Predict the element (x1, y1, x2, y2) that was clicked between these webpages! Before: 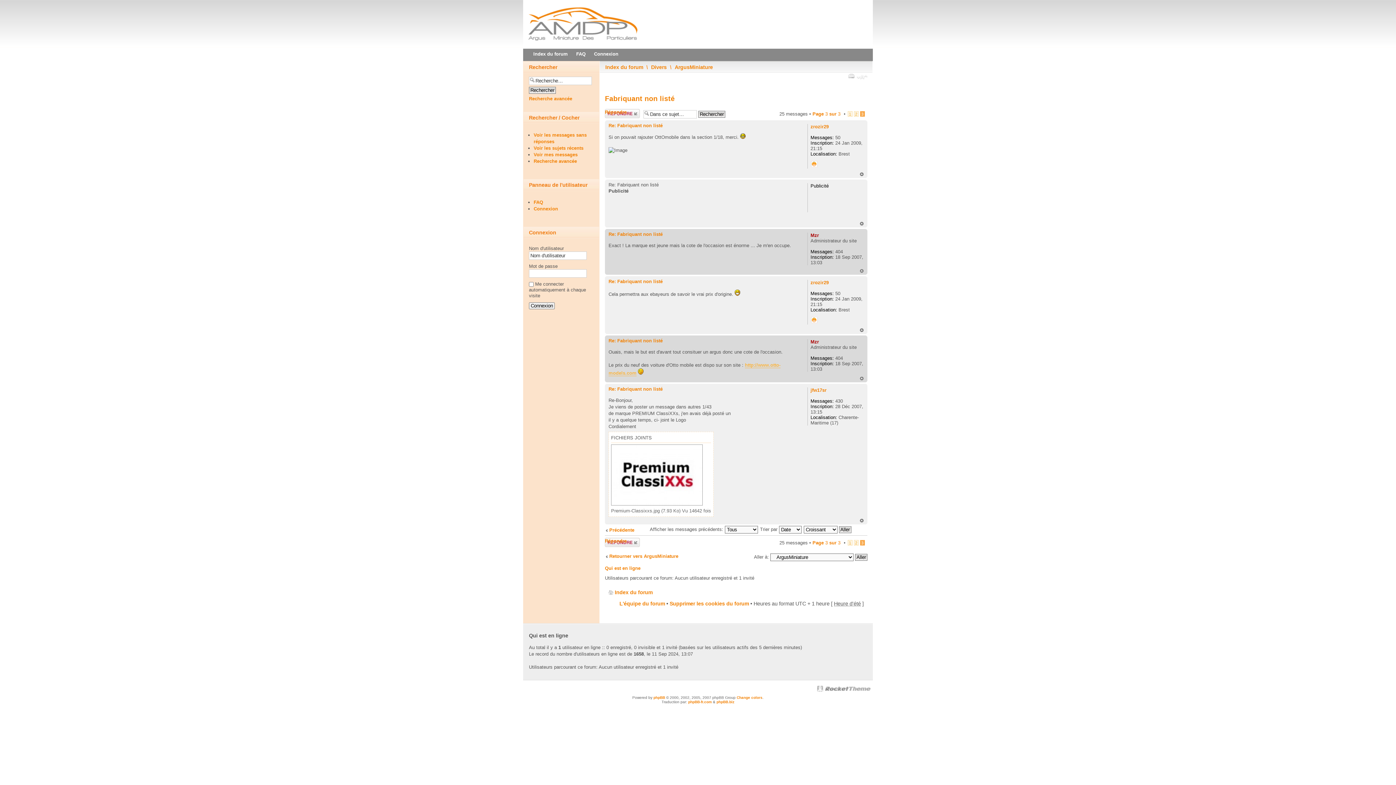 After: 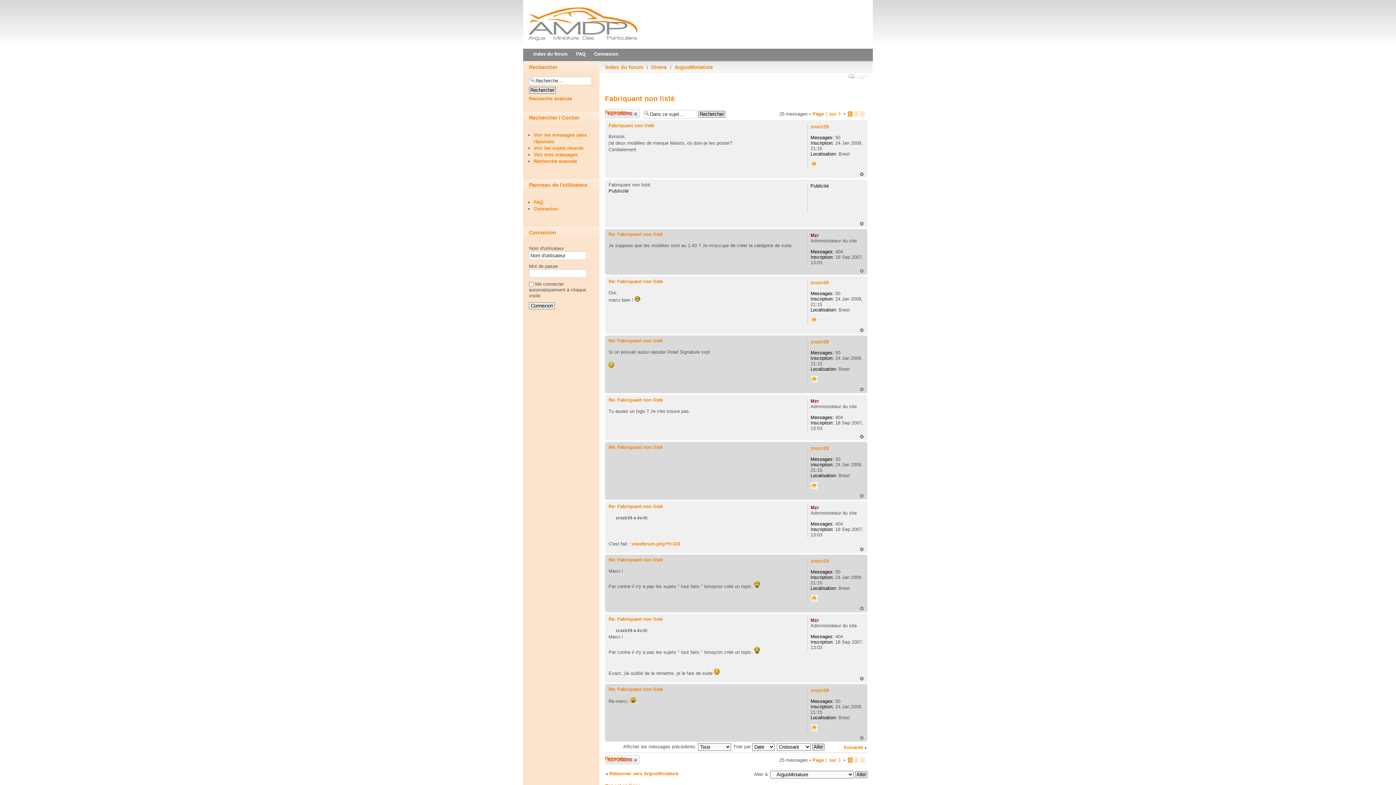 Action: bbox: (848, 540, 852, 545) label: 1